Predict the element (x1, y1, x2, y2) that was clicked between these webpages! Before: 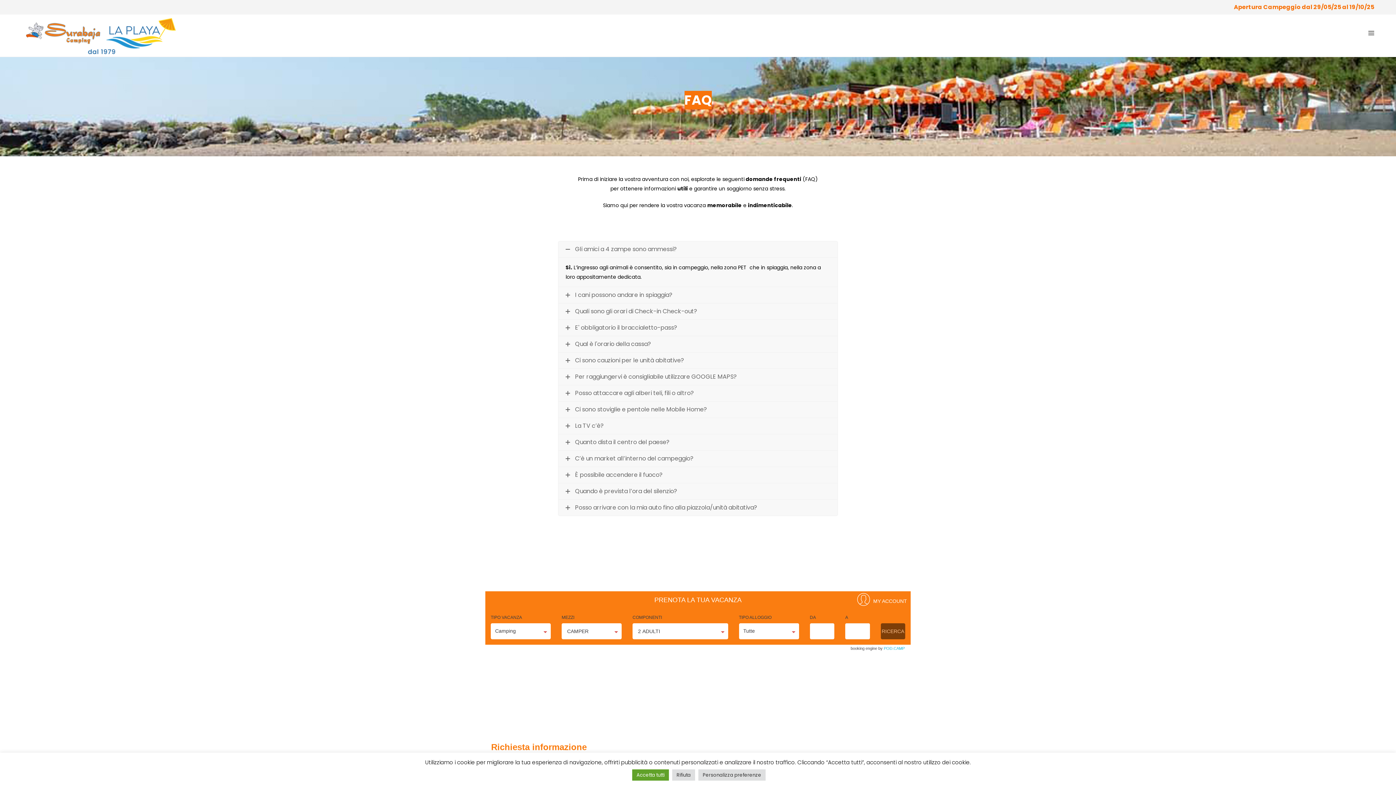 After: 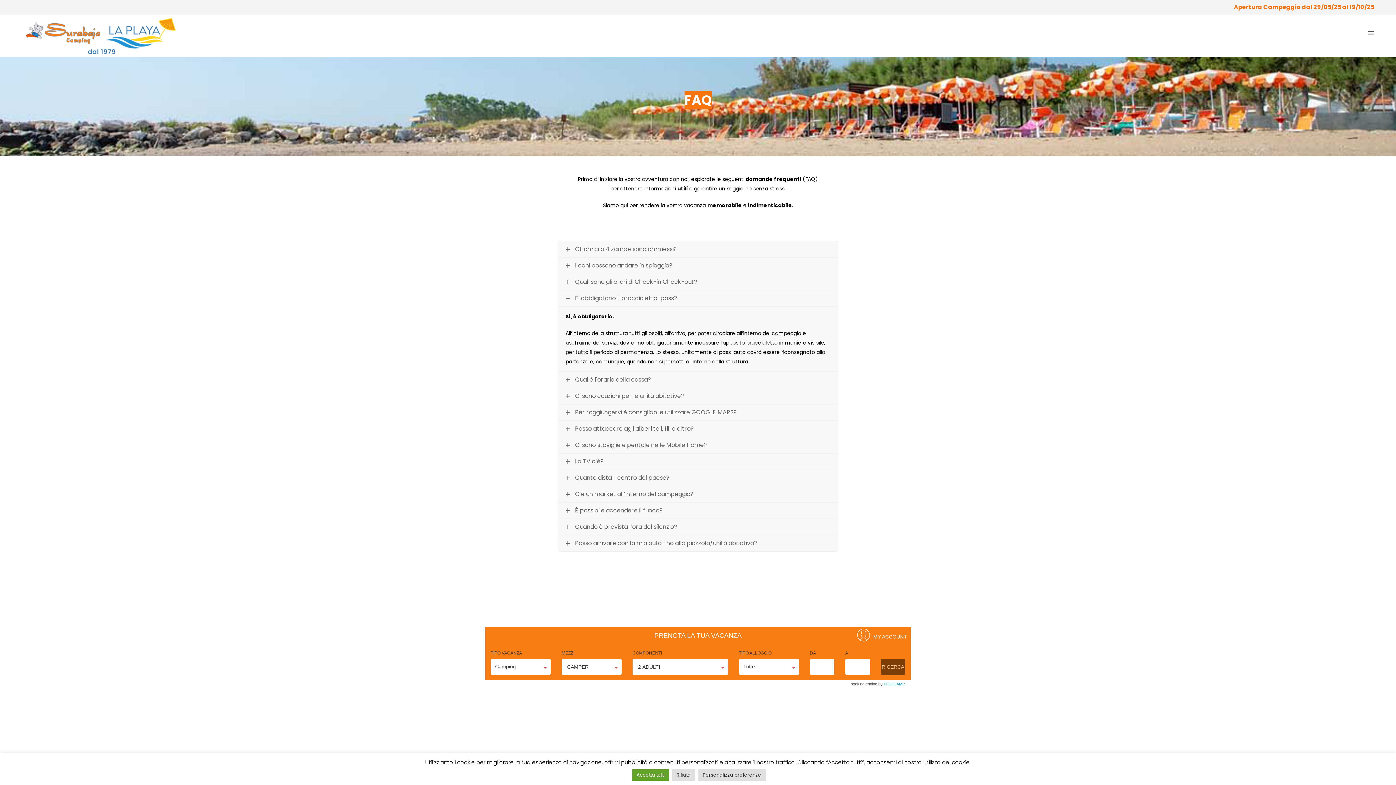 Action: label: E' obbligatorio il braccialetto-pass? bbox: (558, 320, 837, 336)